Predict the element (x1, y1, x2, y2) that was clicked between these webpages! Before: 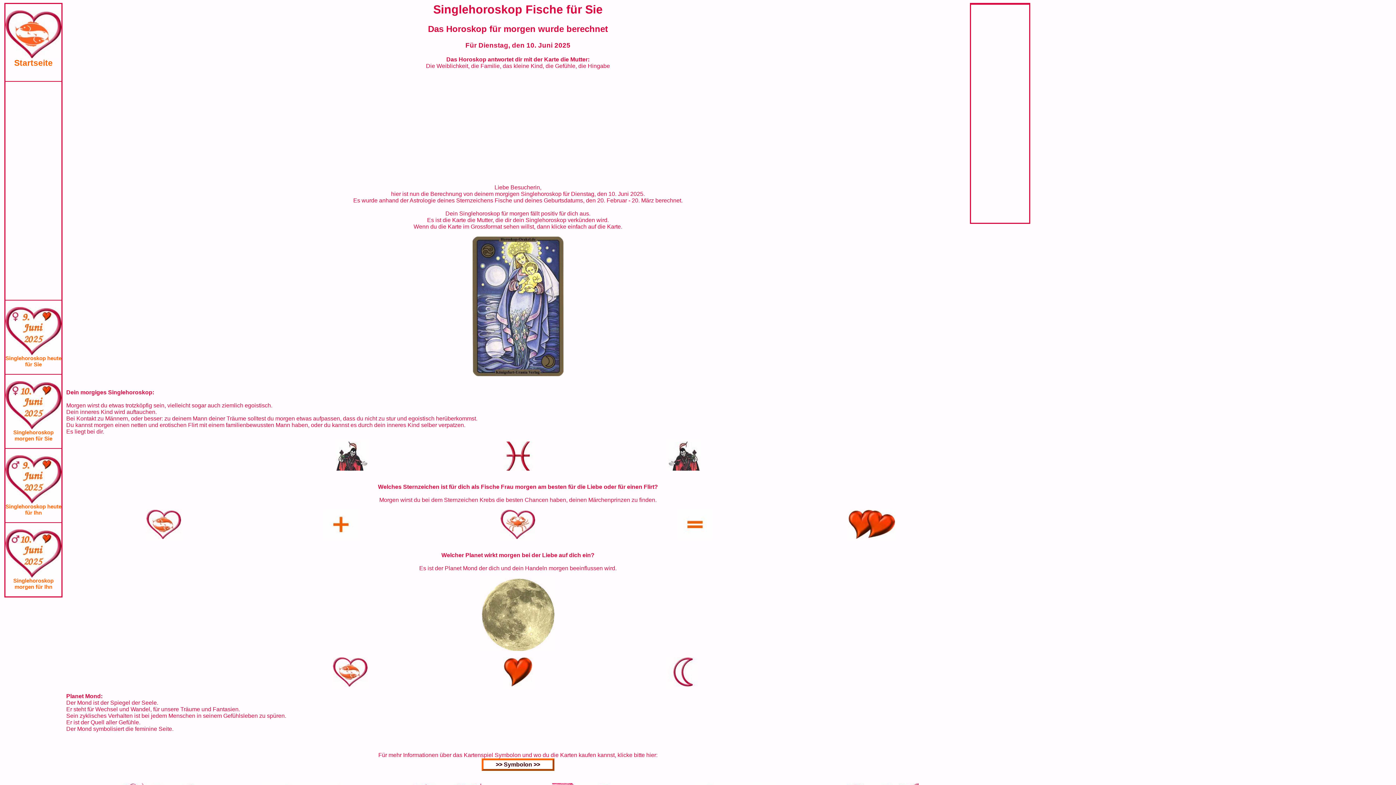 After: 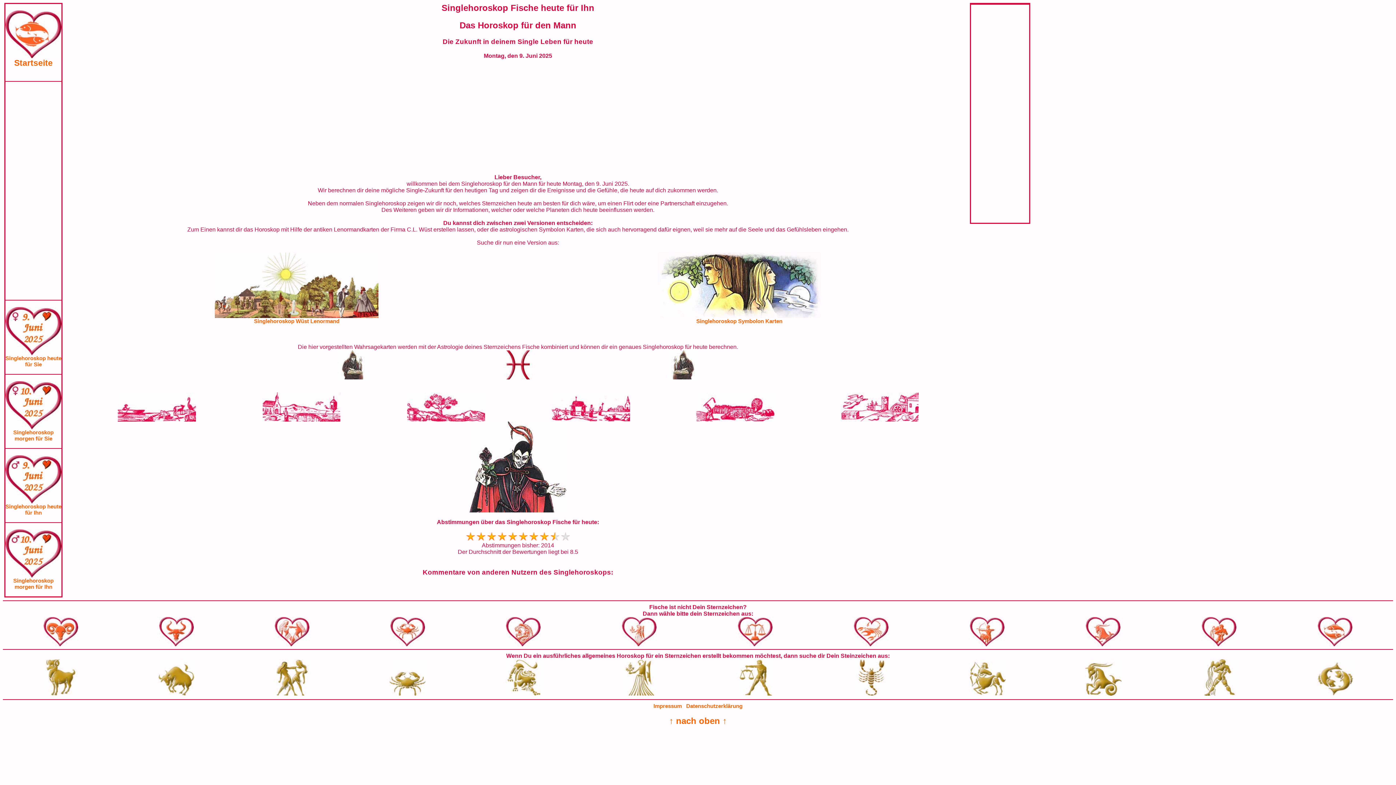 Action: bbox: (5, 464, 61, 515) label: 


Singlehoroskop heute für Ihn